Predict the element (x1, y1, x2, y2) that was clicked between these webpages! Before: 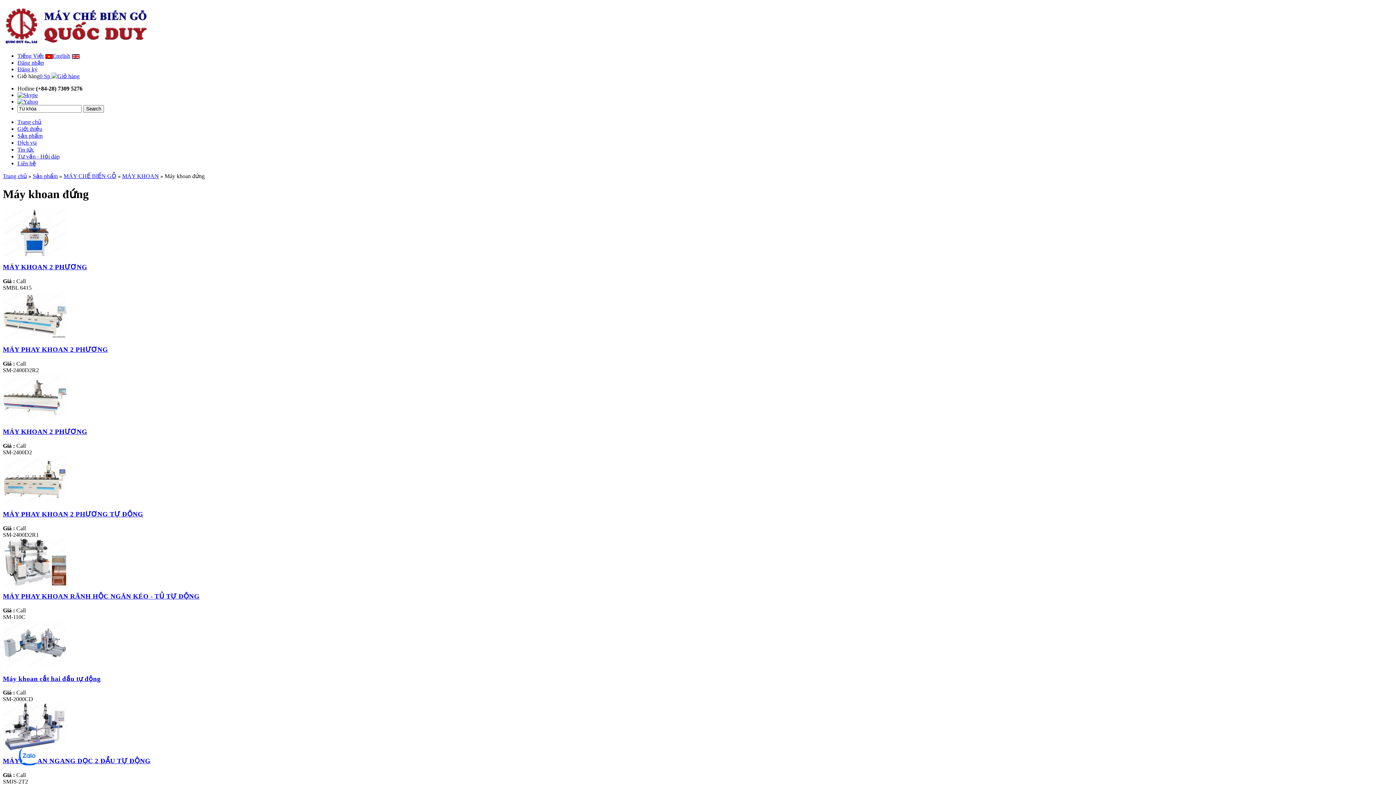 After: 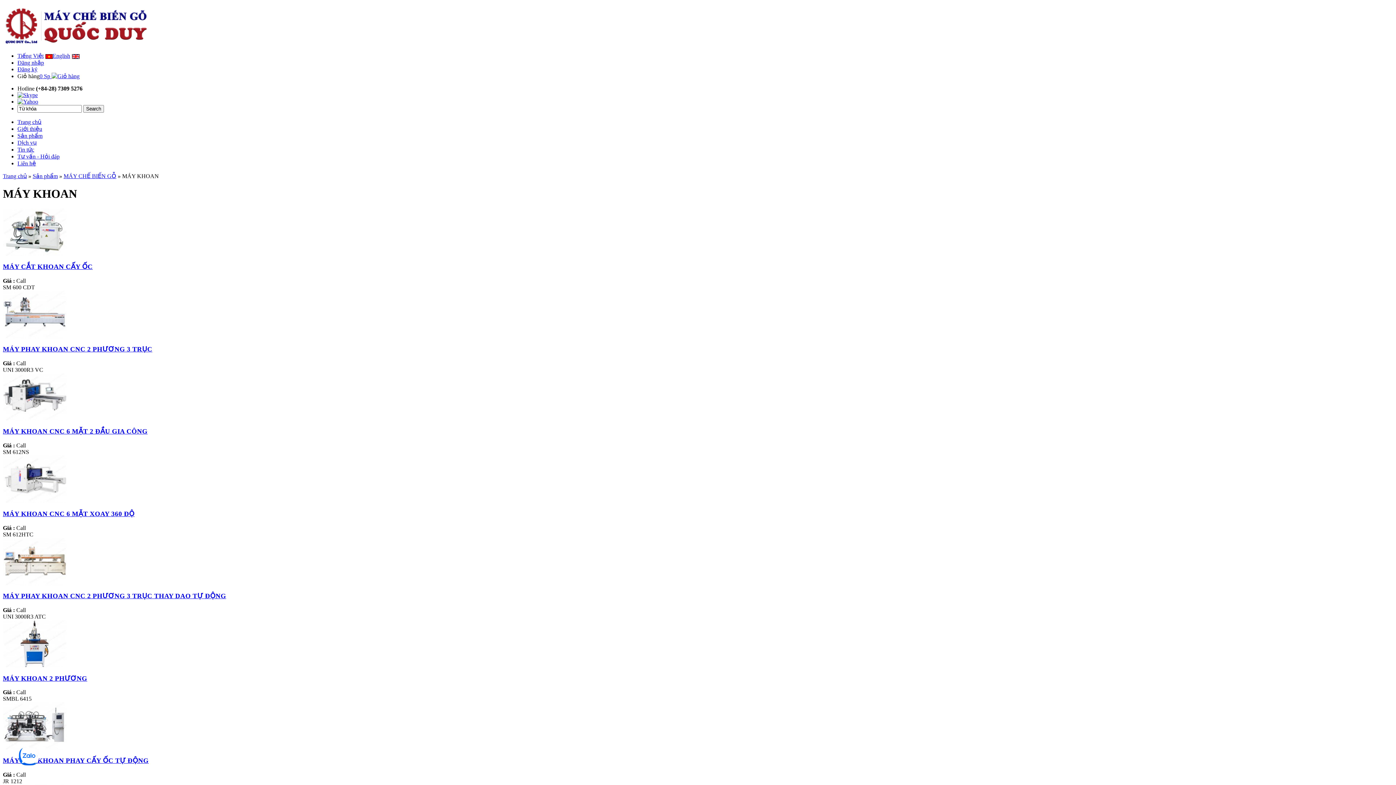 Action: label: MÁY KHOAN bbox: (122, 173, 158, 179)